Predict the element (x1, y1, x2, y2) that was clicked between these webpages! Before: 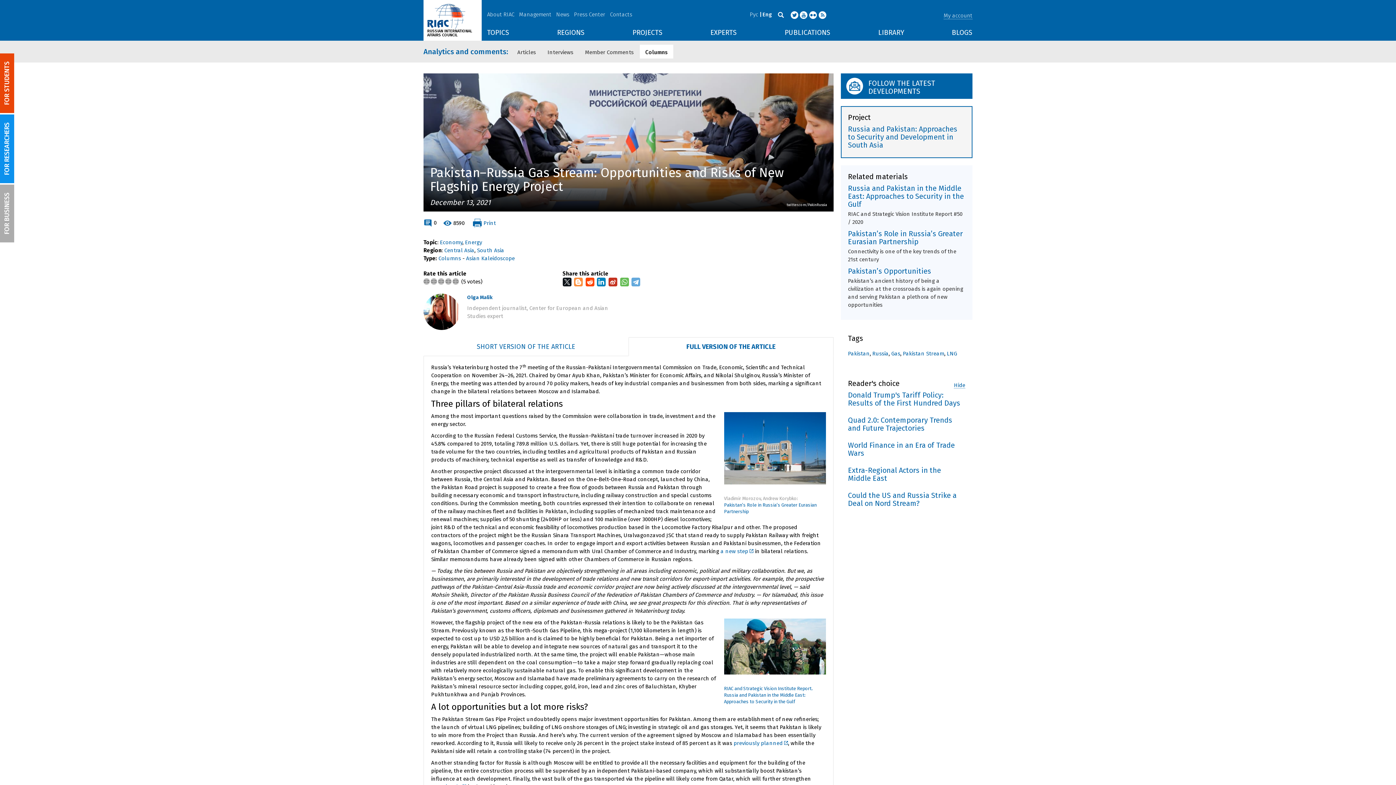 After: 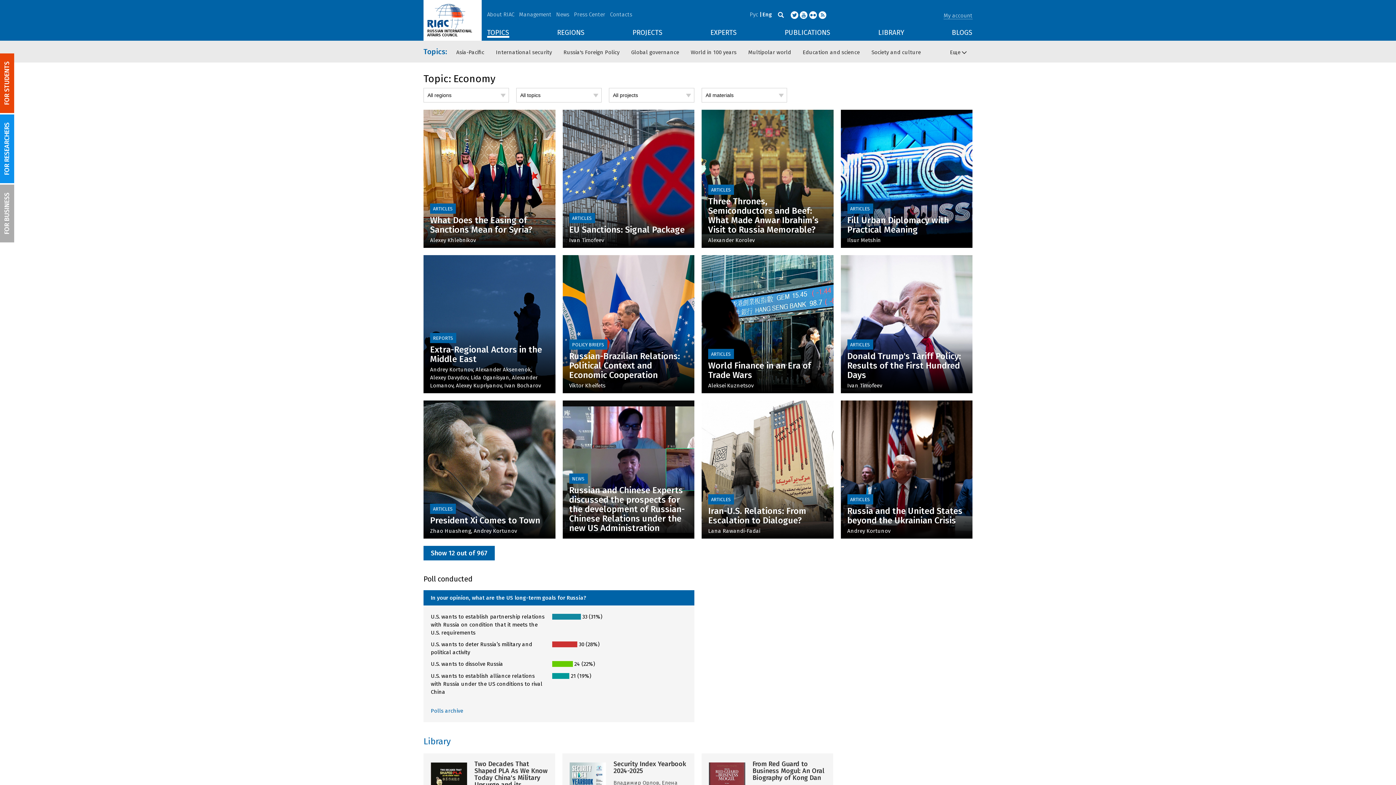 Action: bbox: (440, 239, 462, 245) label: Economy